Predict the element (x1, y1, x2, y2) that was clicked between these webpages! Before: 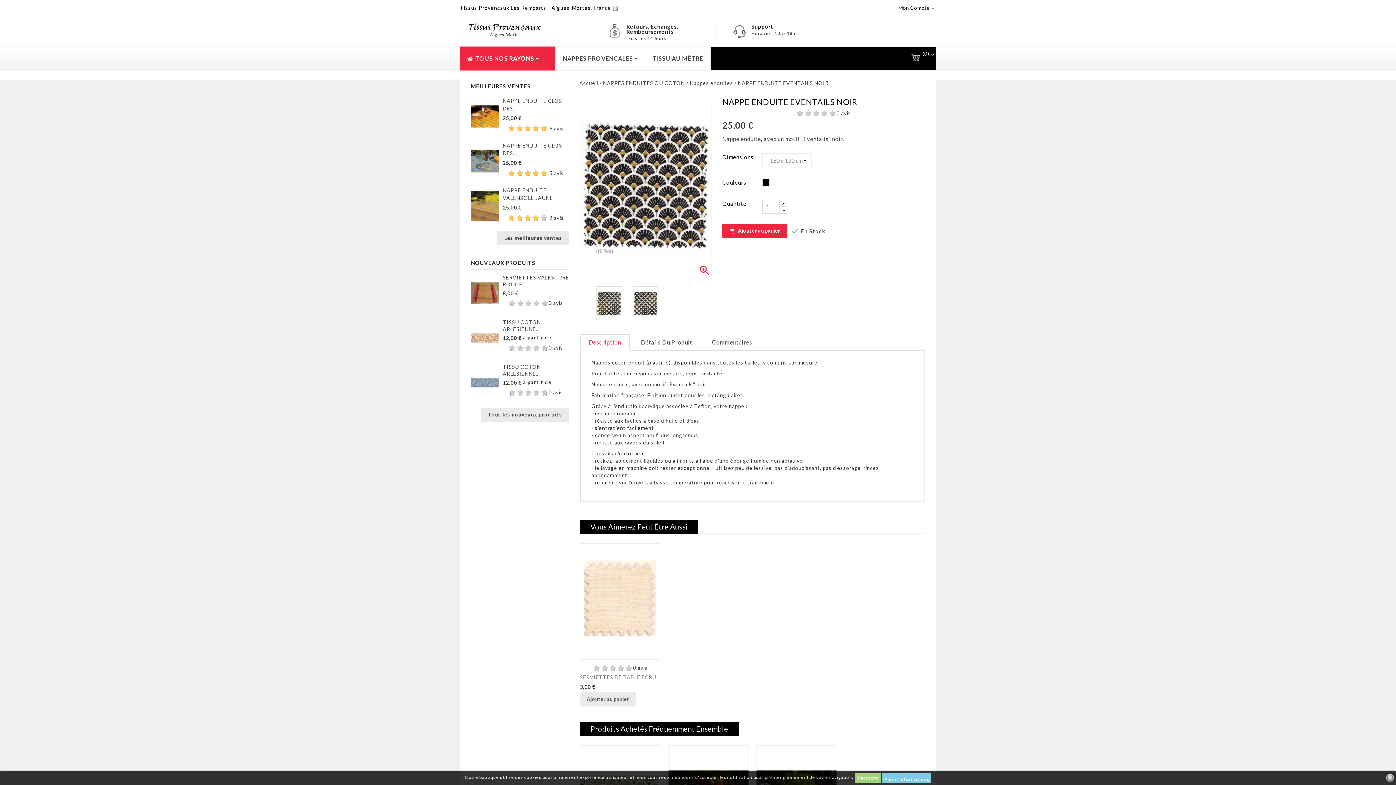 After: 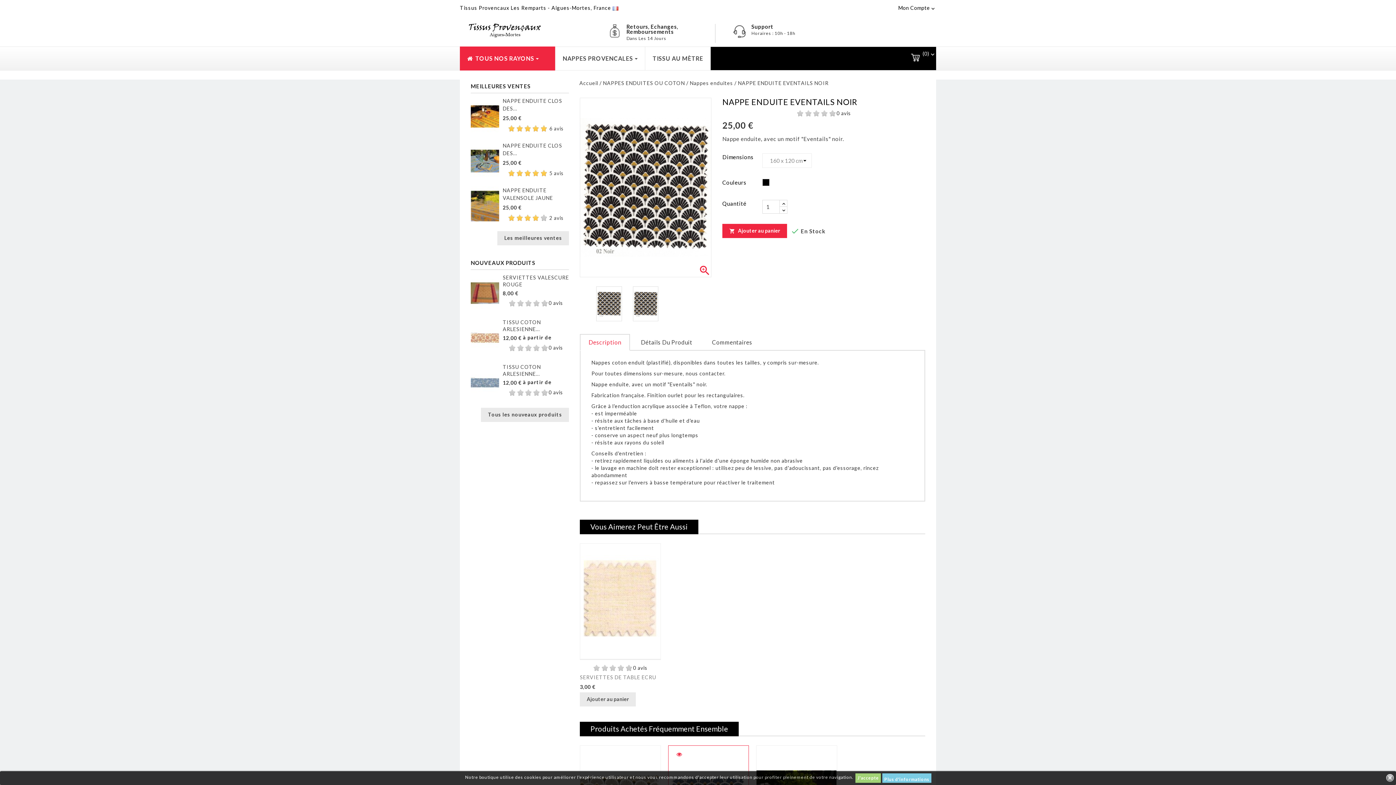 Action: bbox: (674, 749, 684, 760)